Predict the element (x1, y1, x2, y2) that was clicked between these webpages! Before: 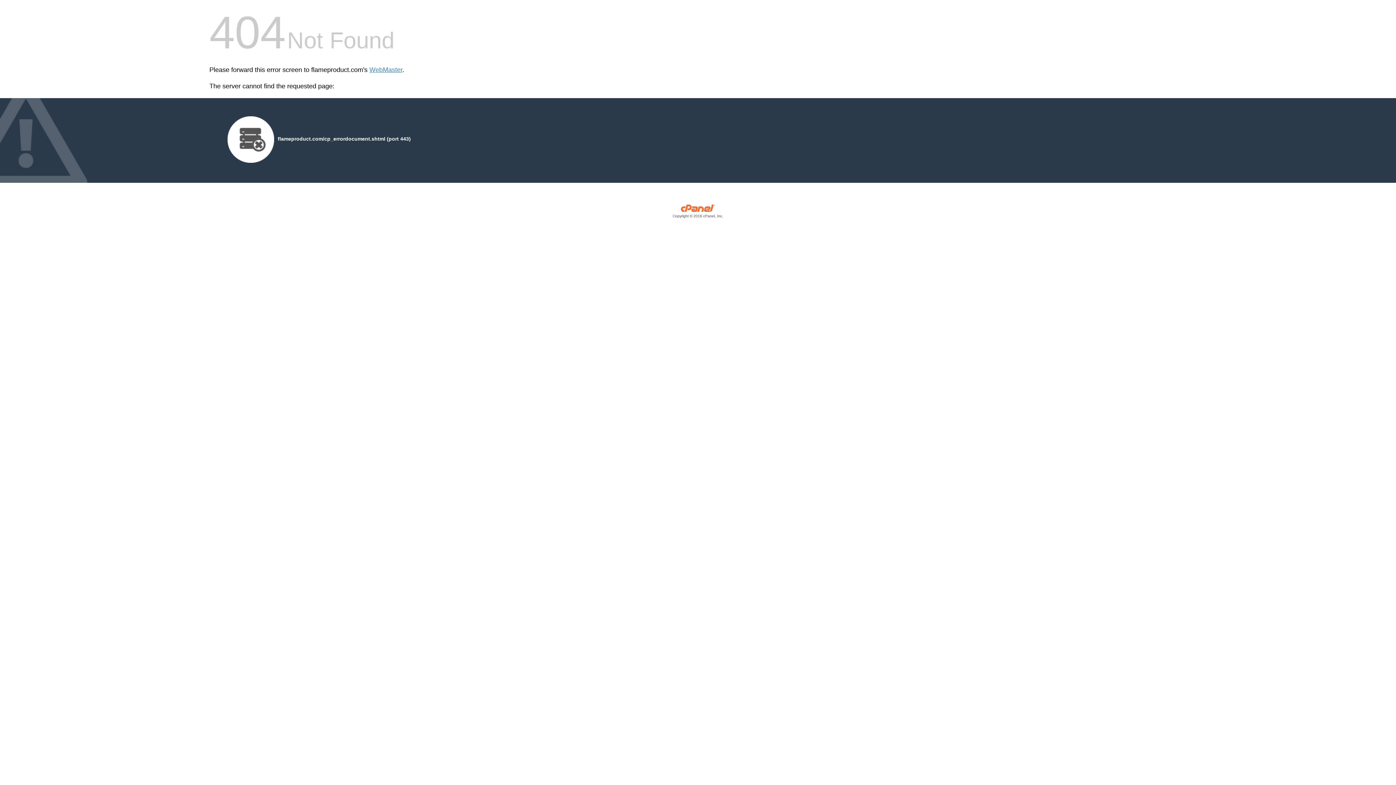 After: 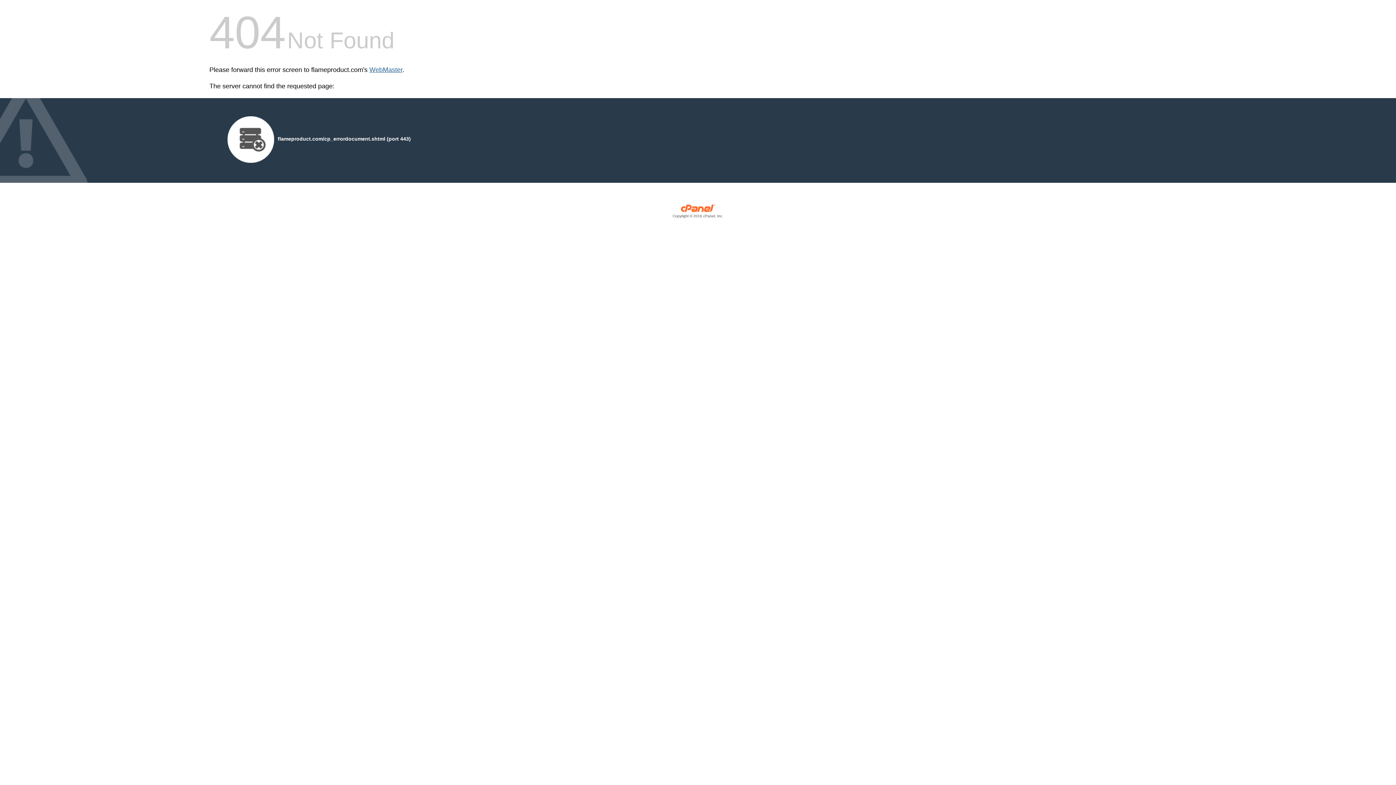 Action: label: WebMaster bbox: (369, 66, 402, 73)